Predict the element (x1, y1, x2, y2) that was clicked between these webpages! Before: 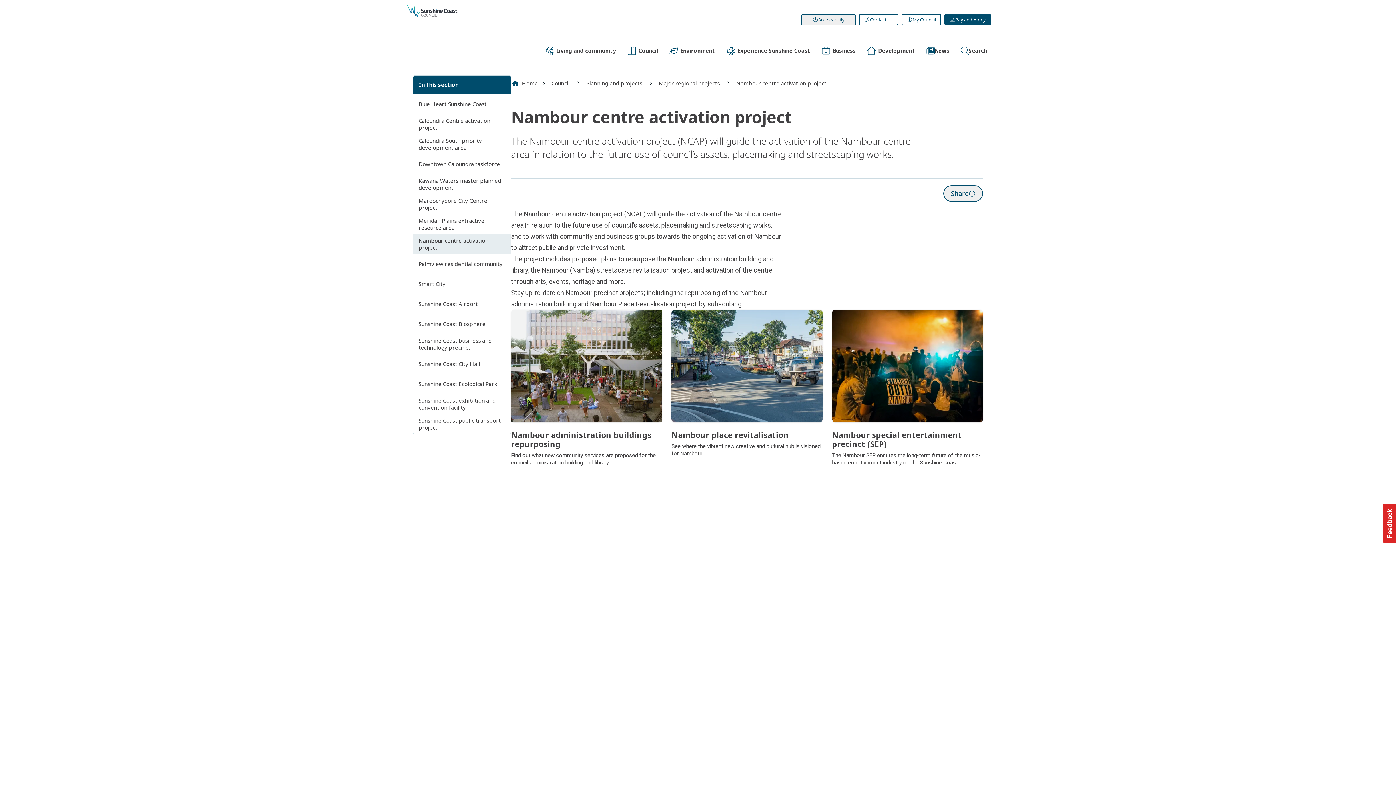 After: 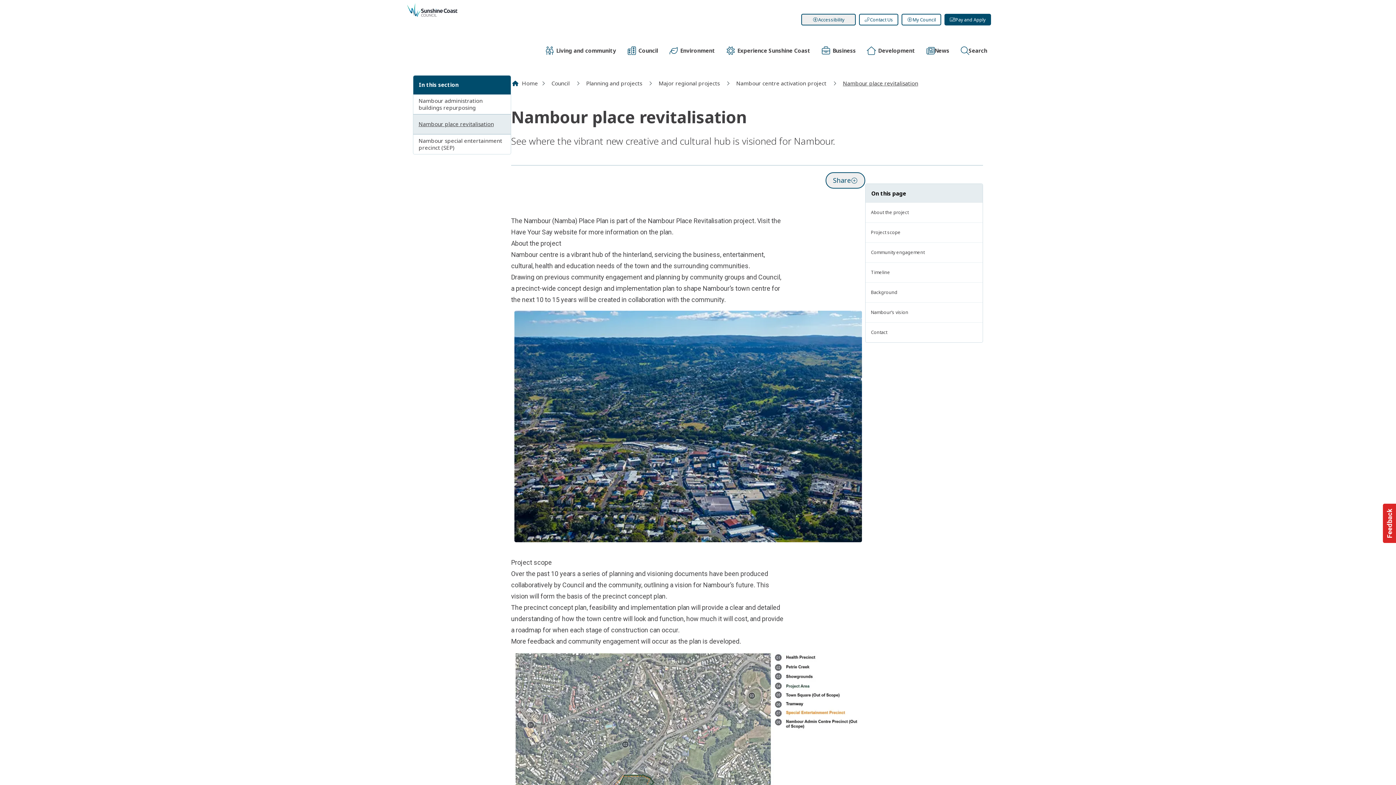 Action: label: Nambour place revitalisation bbox: (671, 430, 788, 439)